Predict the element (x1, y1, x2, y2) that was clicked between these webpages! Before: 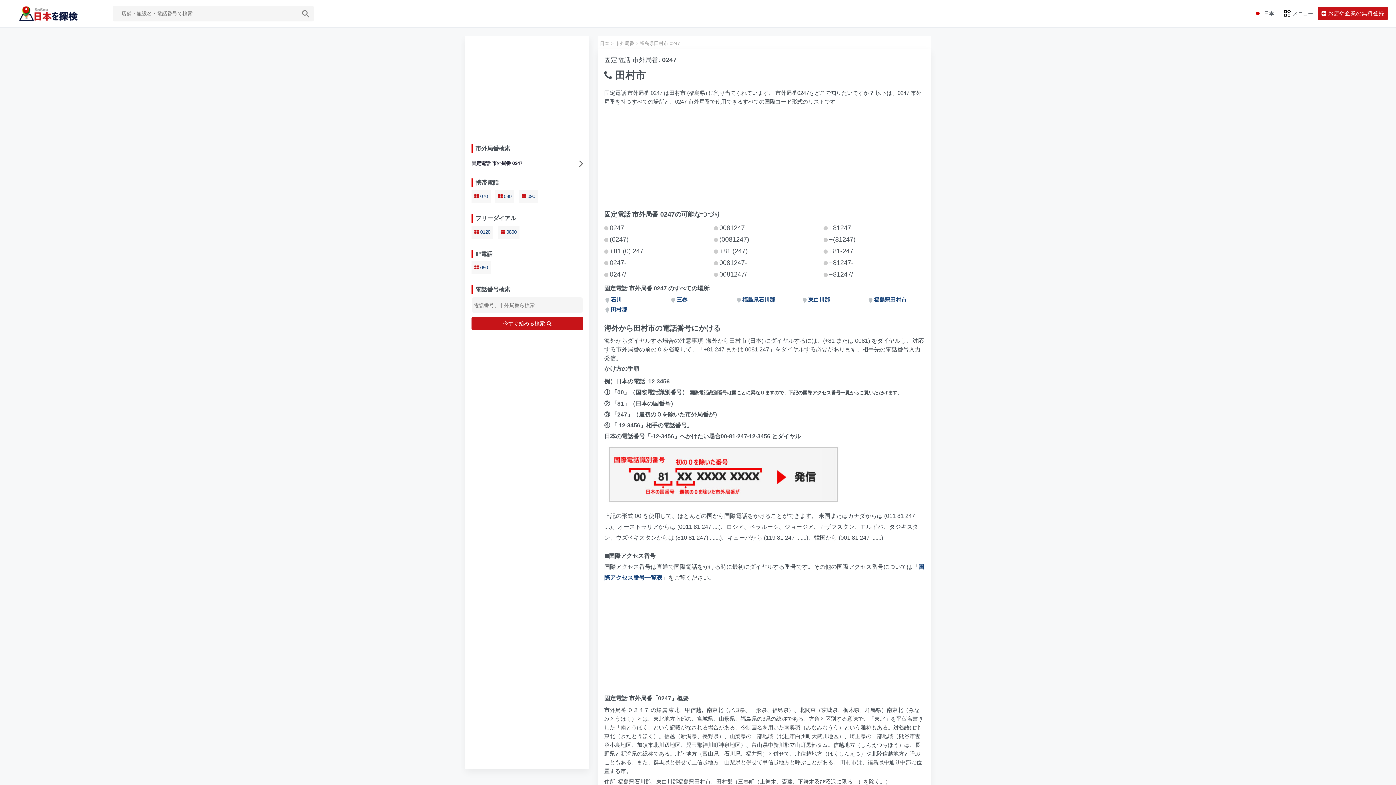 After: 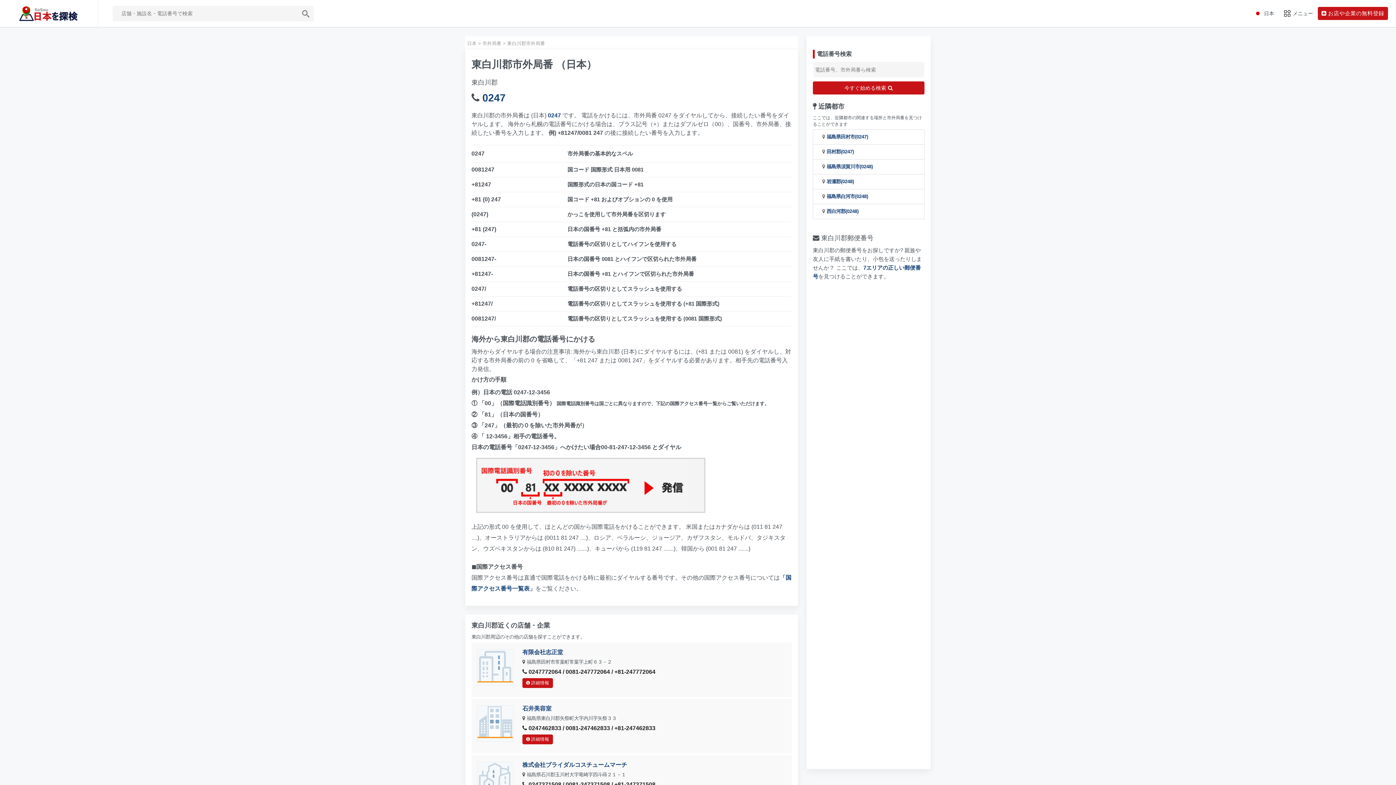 Action: bbox: (801, 296, 830, 302) label: 東白川郡